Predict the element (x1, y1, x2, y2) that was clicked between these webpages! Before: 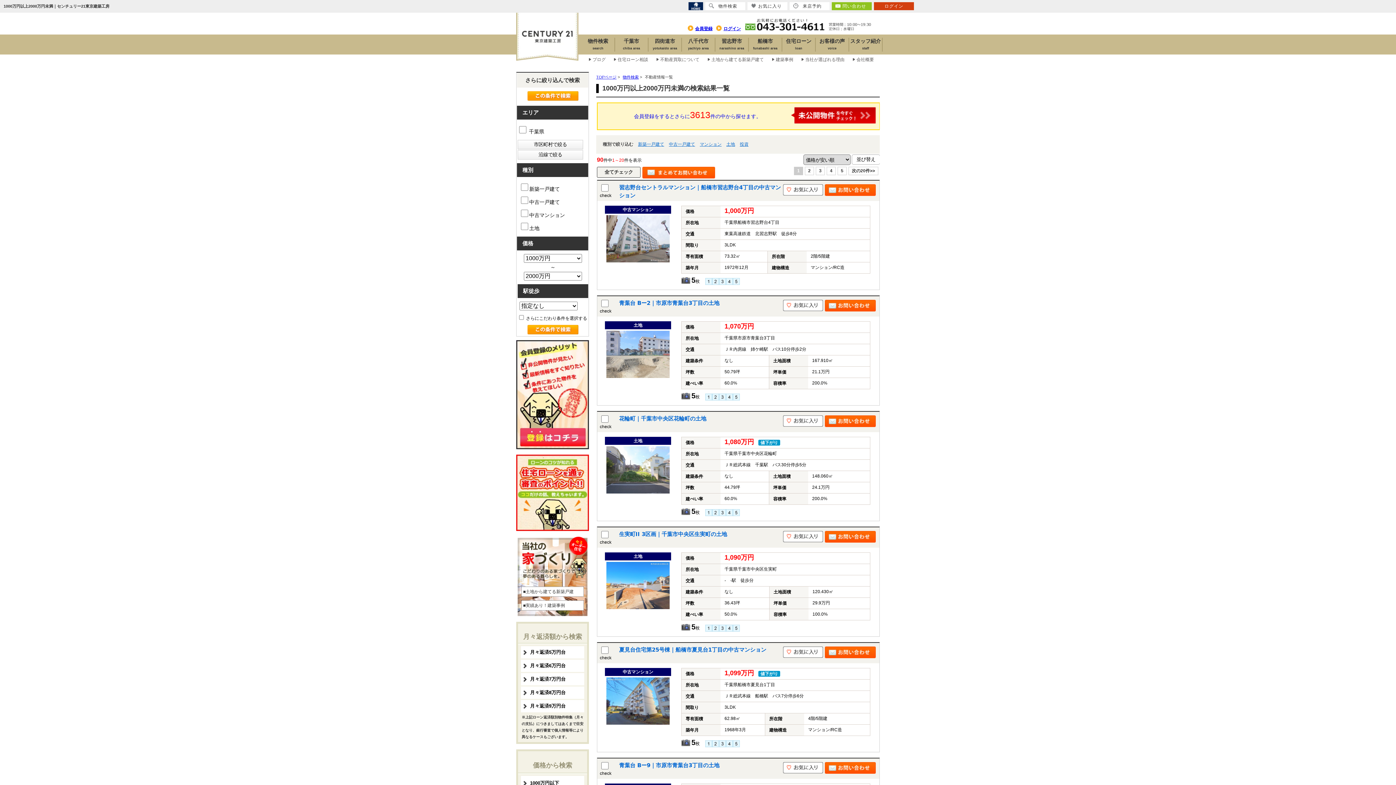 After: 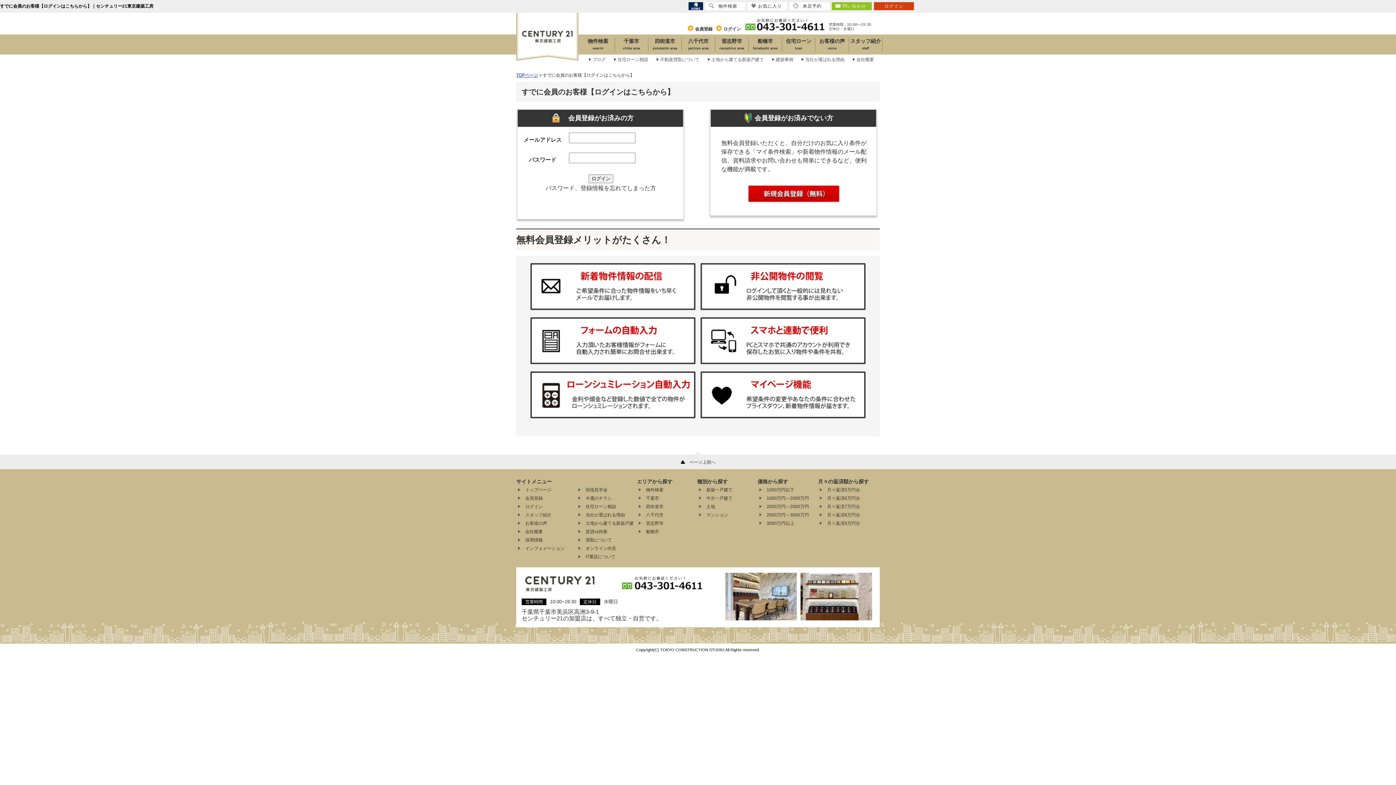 Action: label: ログイン bbox: (874, 2, 914, 10)